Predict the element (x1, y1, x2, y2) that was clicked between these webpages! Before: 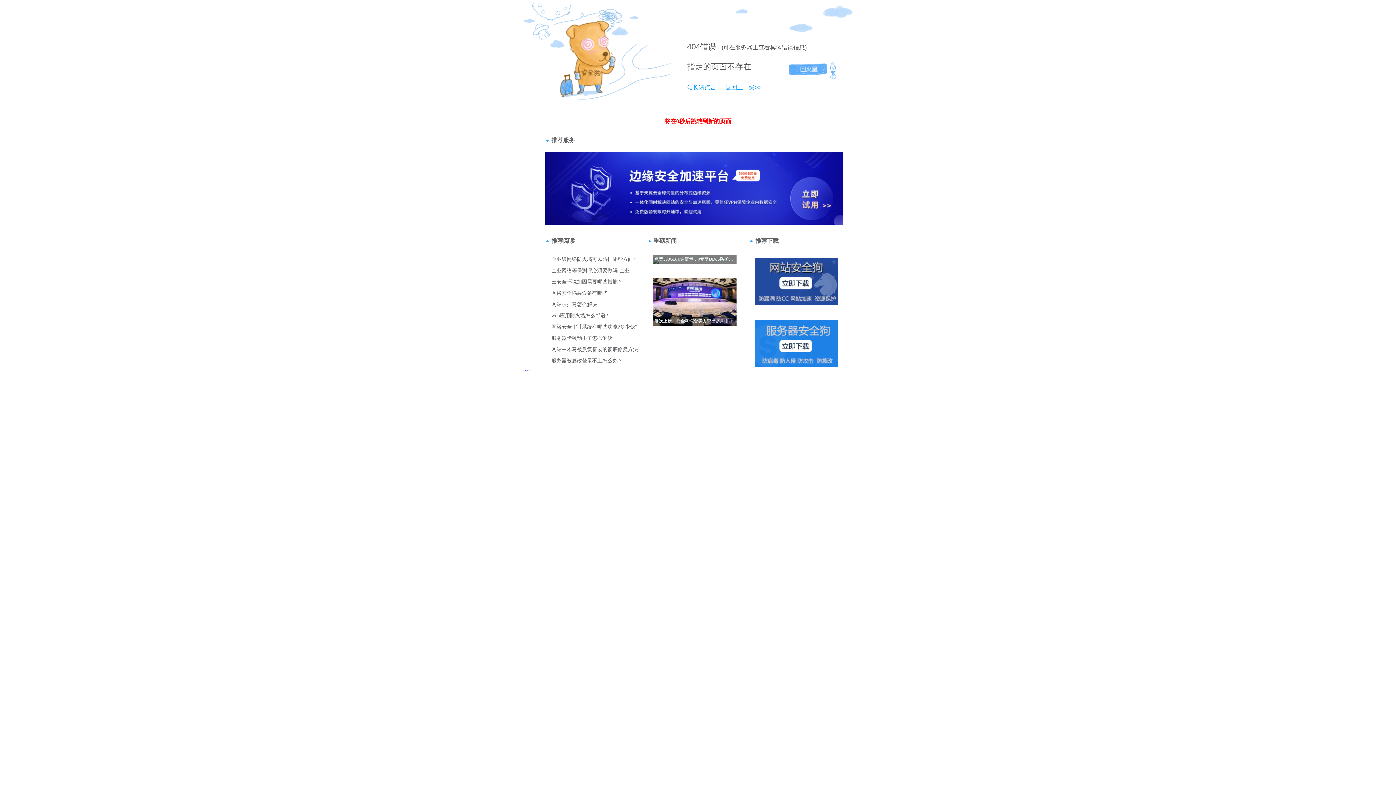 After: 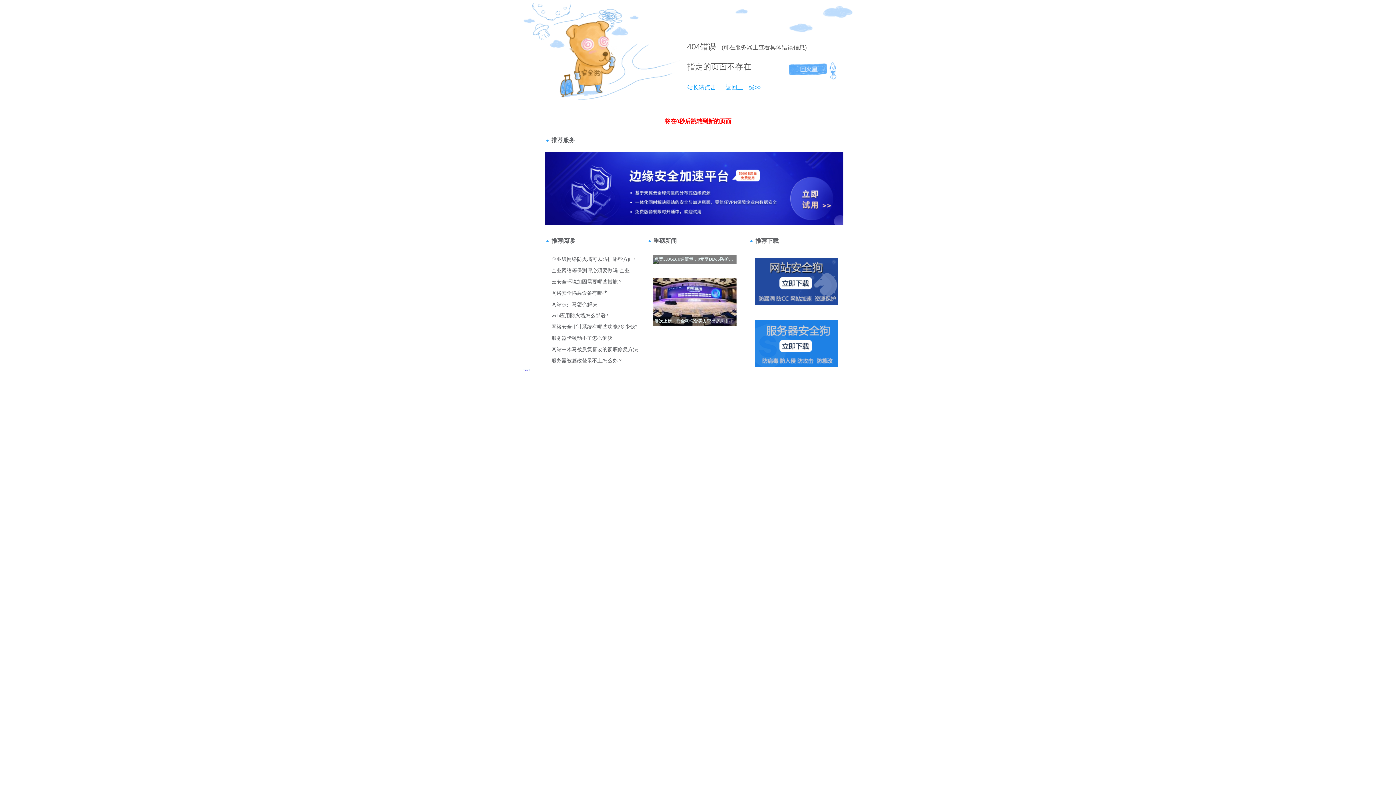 Action: label: 404 bbox: (687, 42, 700, 51)